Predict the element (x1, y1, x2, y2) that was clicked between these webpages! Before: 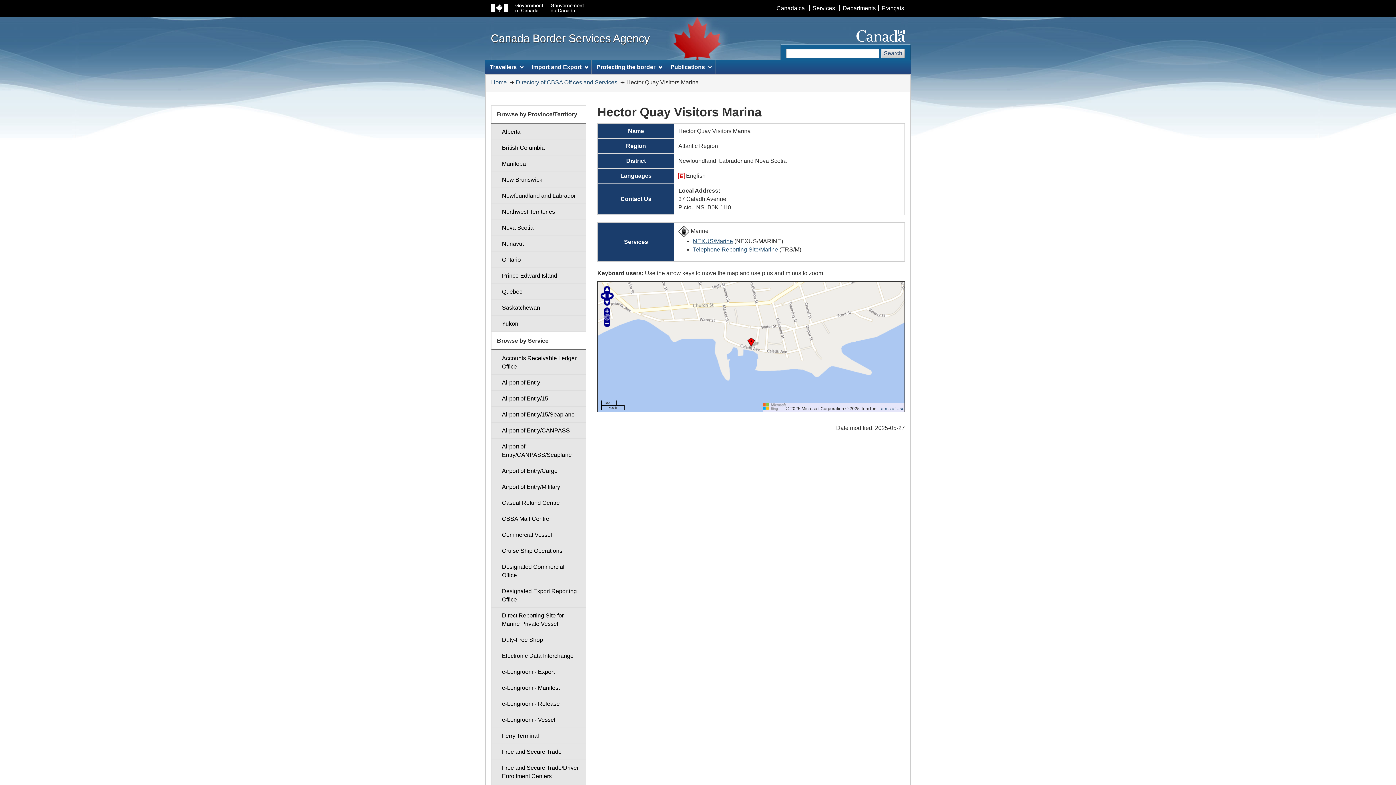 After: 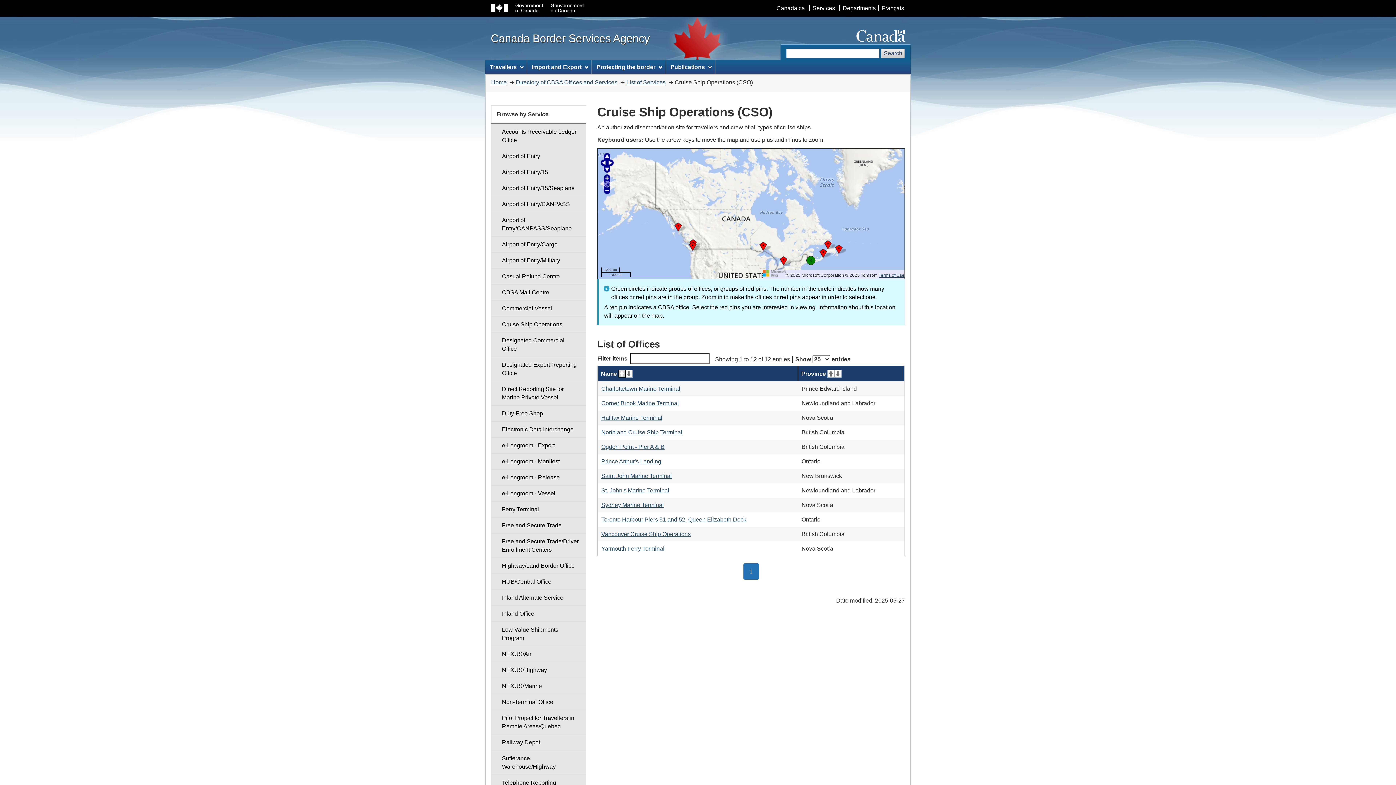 Action: bbox: (491, 543, 586, 559) label: Cruise Ship Operations